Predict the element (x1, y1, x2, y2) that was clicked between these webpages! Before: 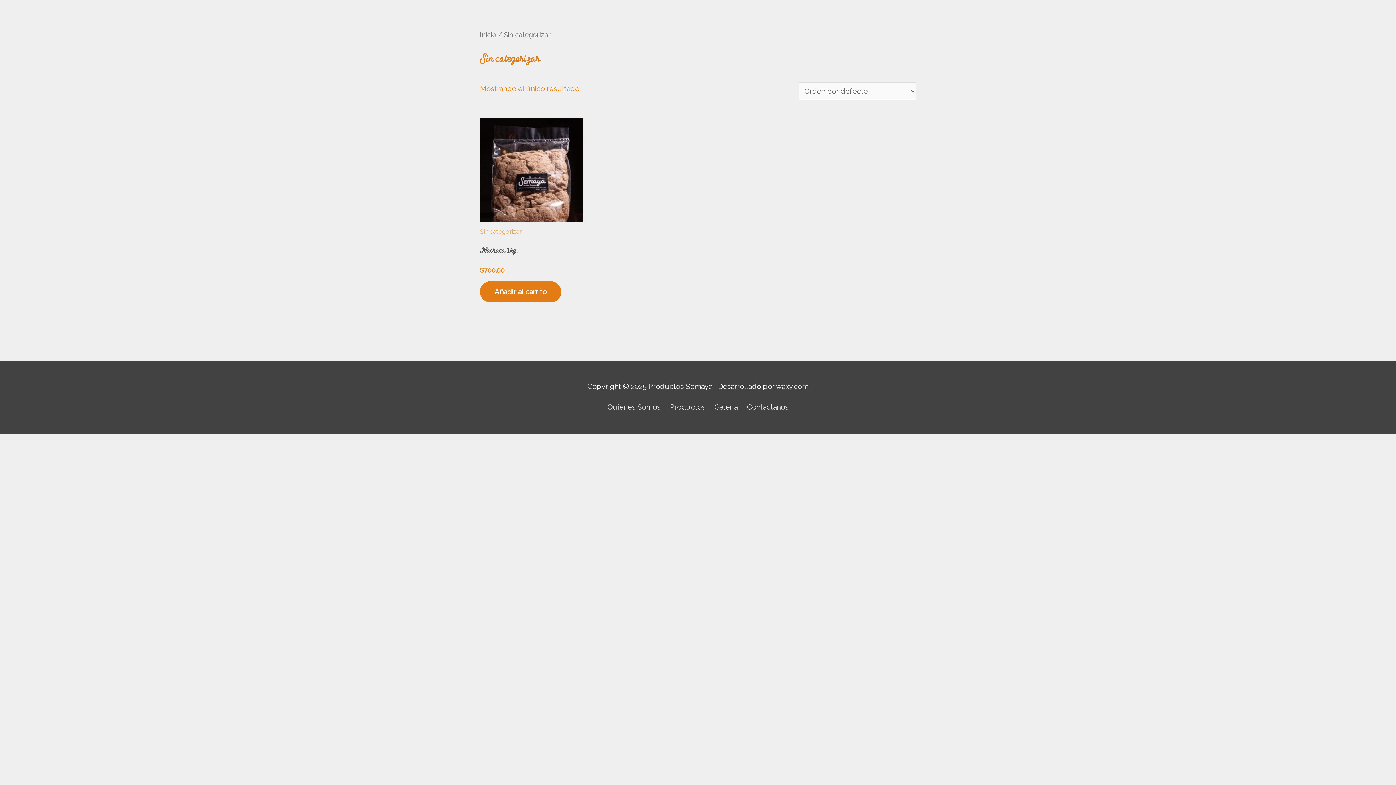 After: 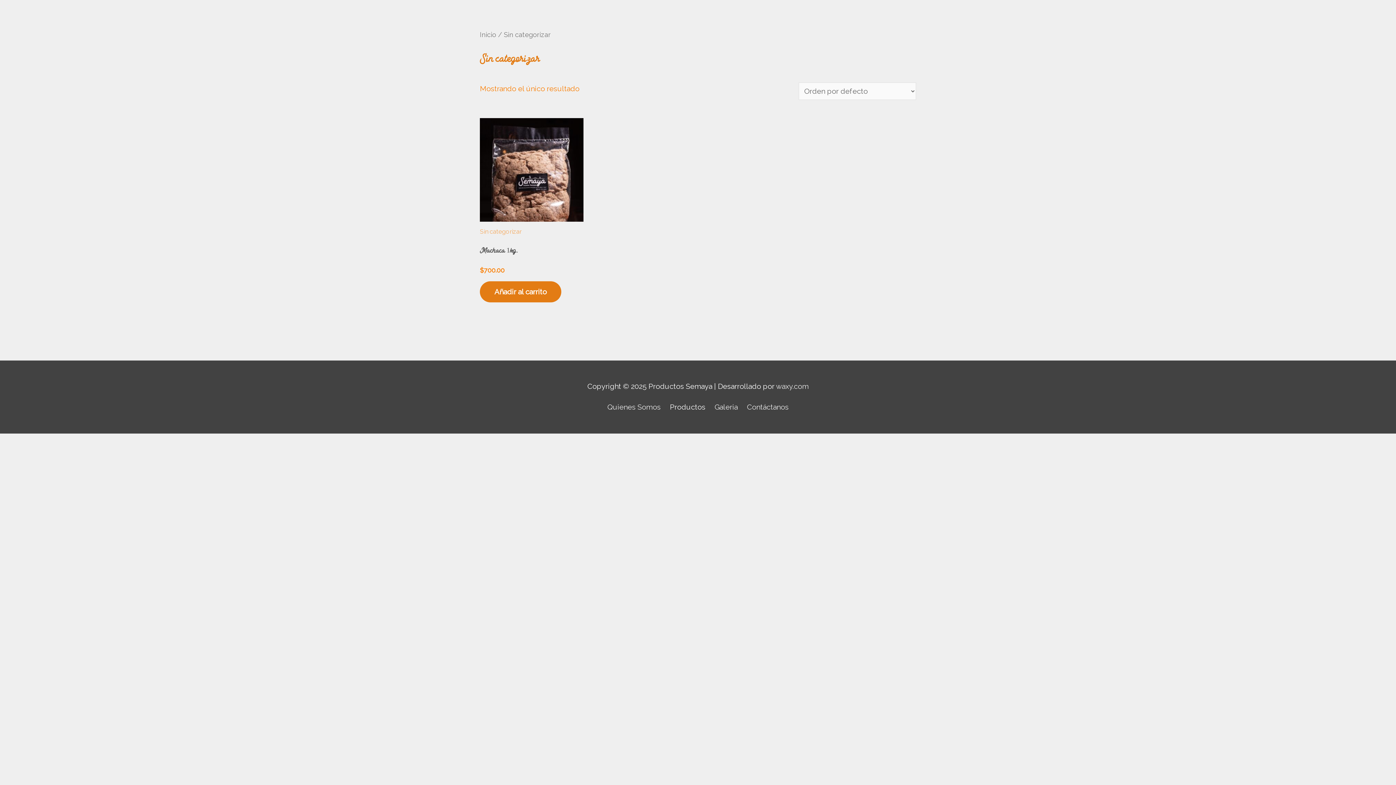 Action: bbox: (666, 402, 709, 411) label: Productos